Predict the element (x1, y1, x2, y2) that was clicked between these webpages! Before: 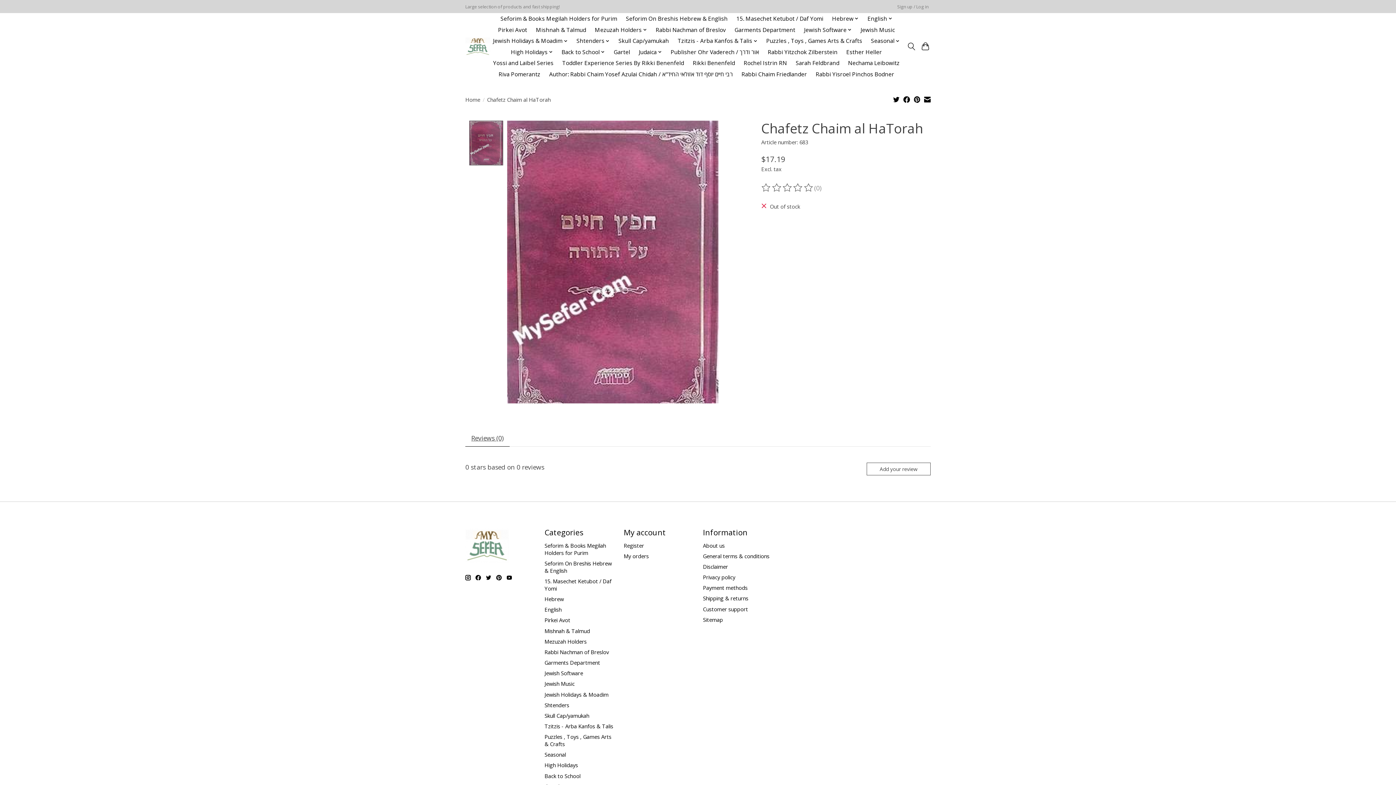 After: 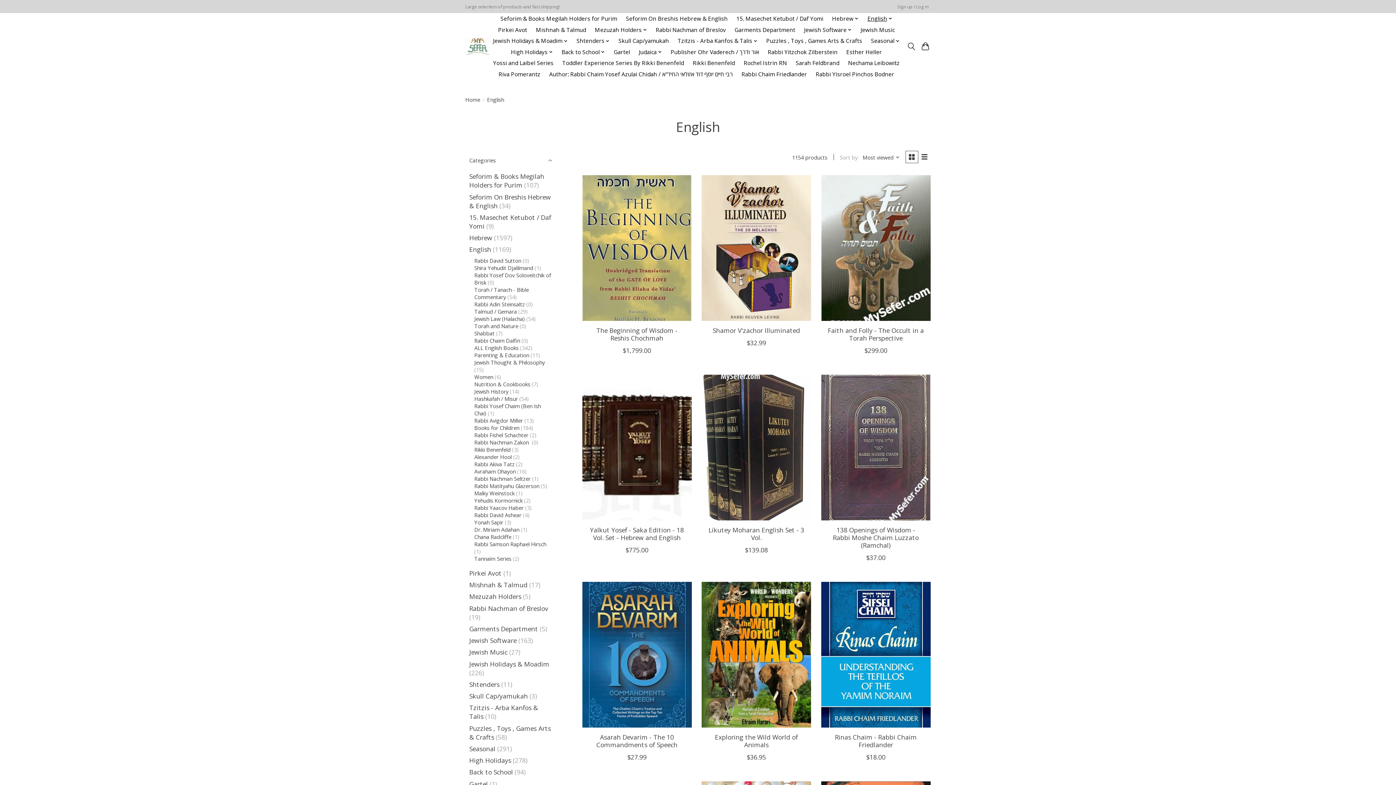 Action: label: English bbox: (544, 606, 561, 613)